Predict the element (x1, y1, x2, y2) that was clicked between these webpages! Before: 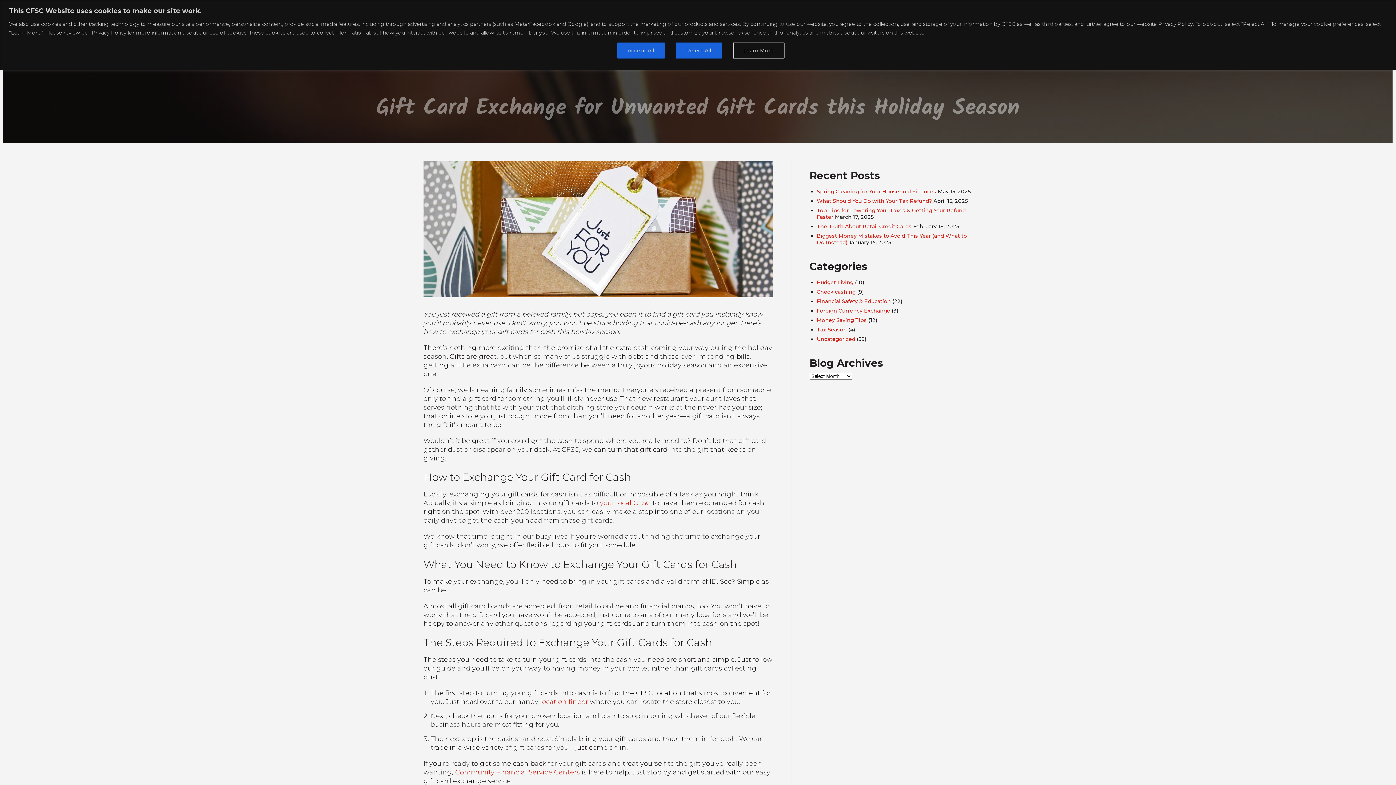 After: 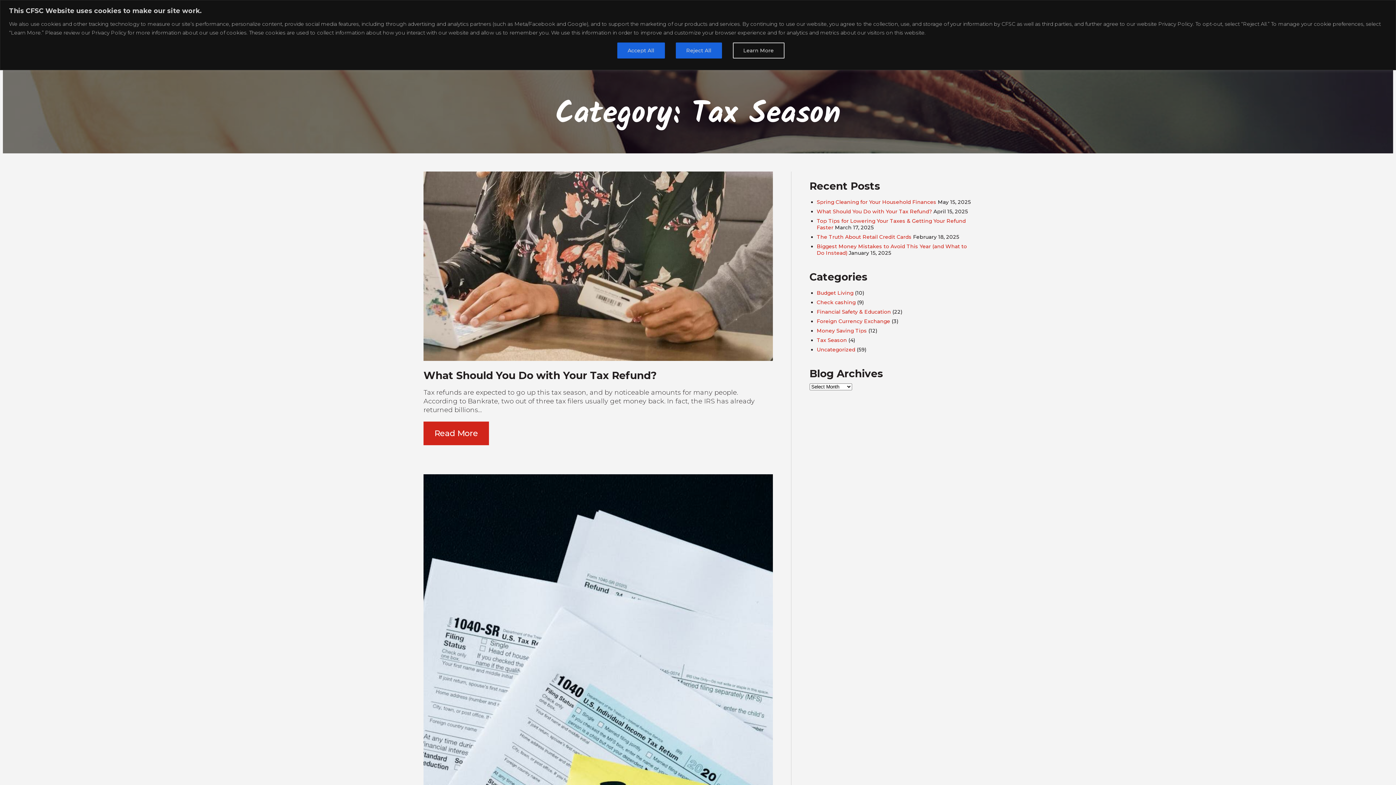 Action: label: Tax Season bbox: (816, 326, 847, 333)